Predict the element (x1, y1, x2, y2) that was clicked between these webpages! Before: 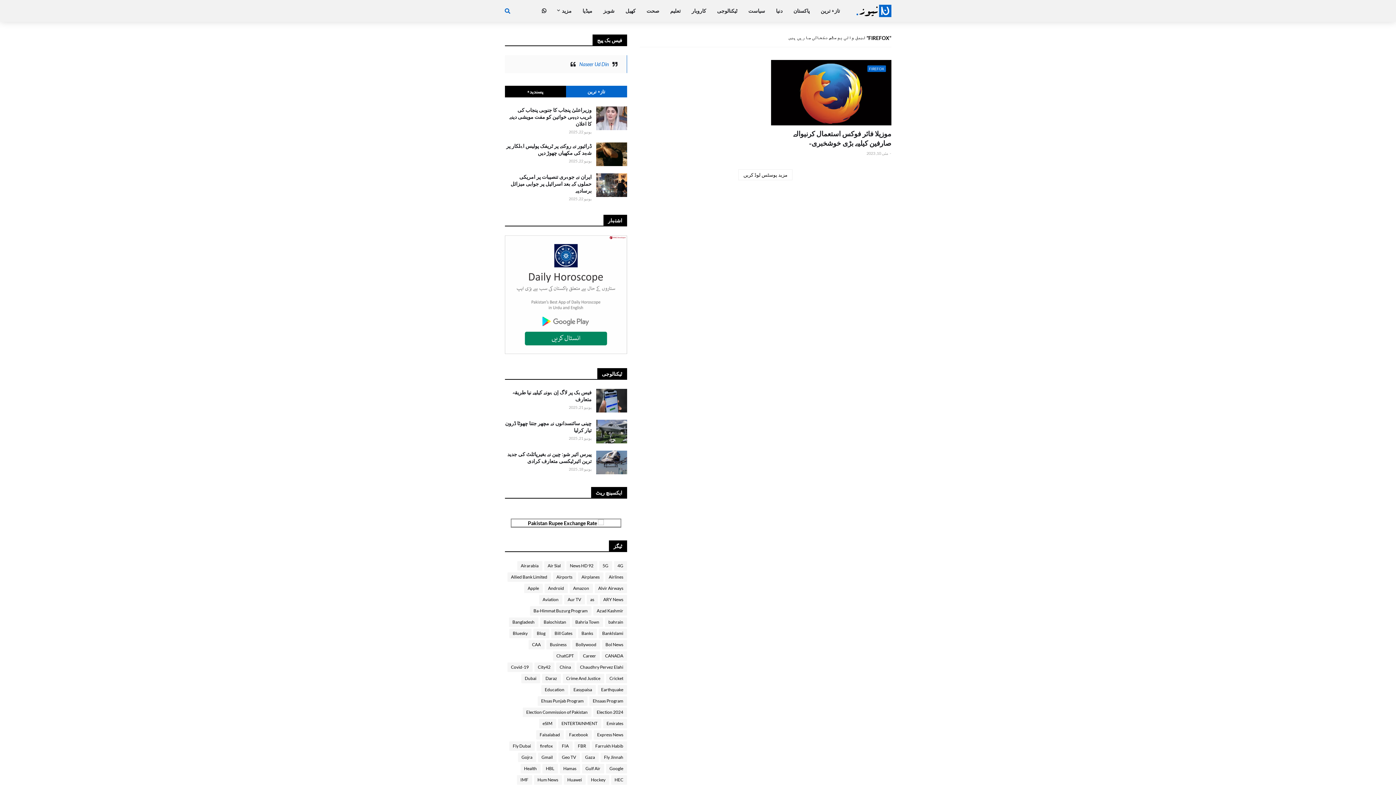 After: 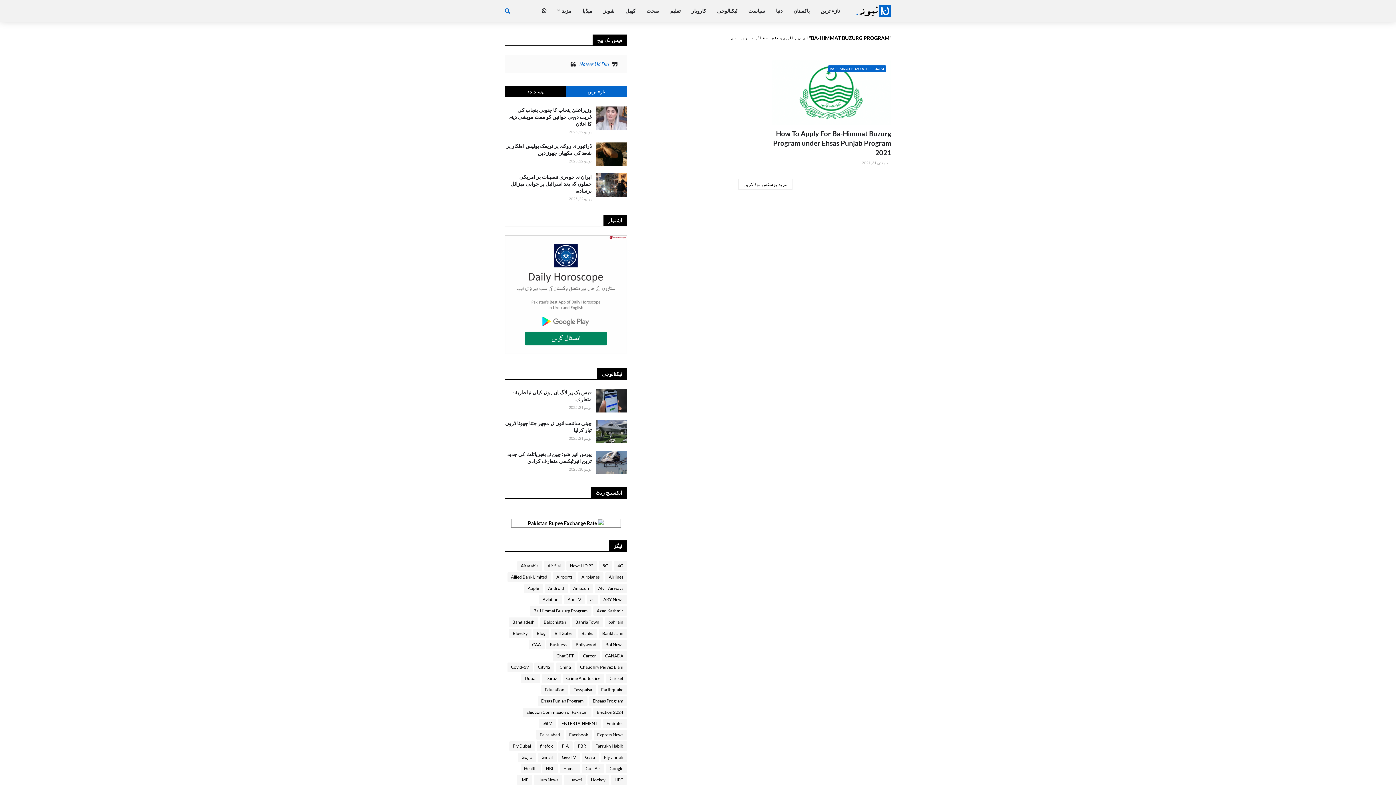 Action: bbox: (530, 606, 591, 616) label: Ba-Himmat Buzurg Program